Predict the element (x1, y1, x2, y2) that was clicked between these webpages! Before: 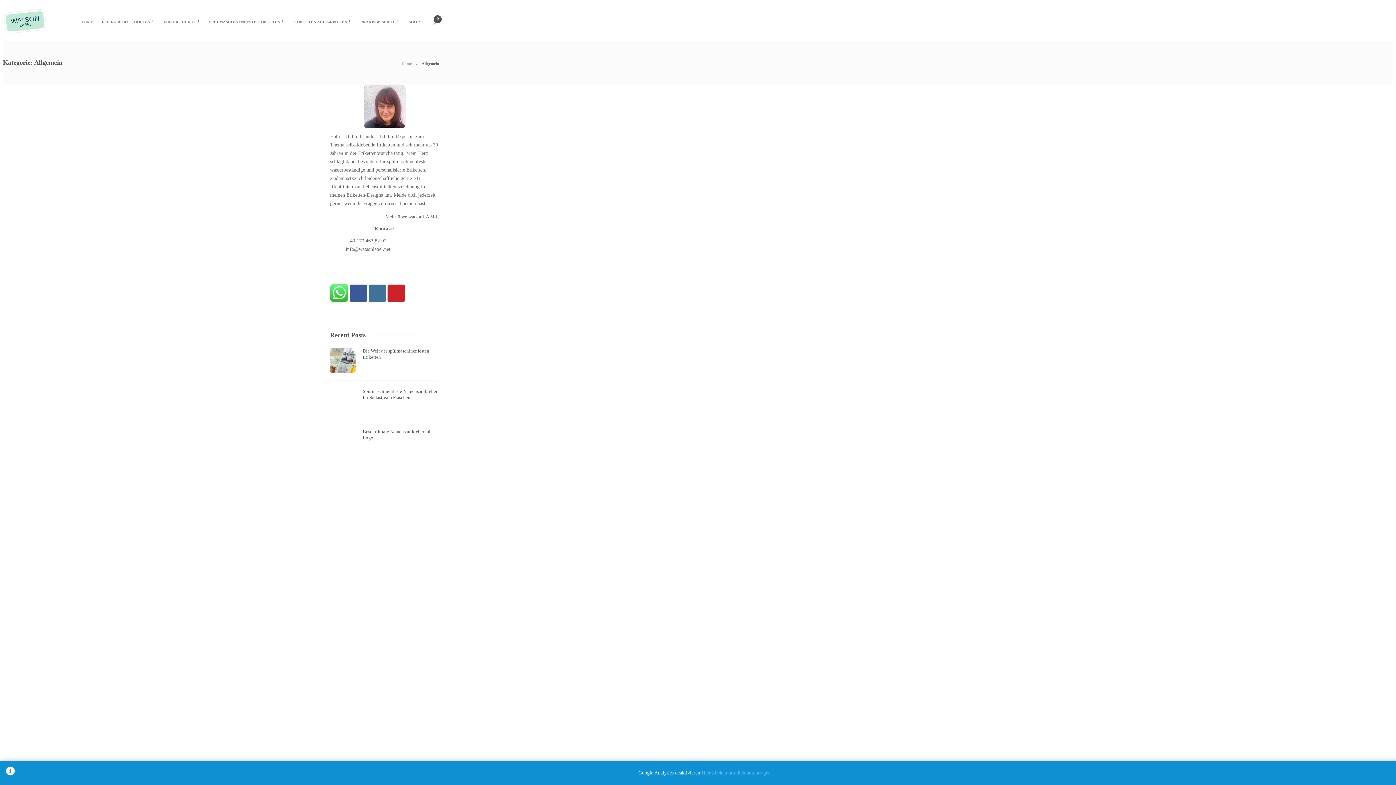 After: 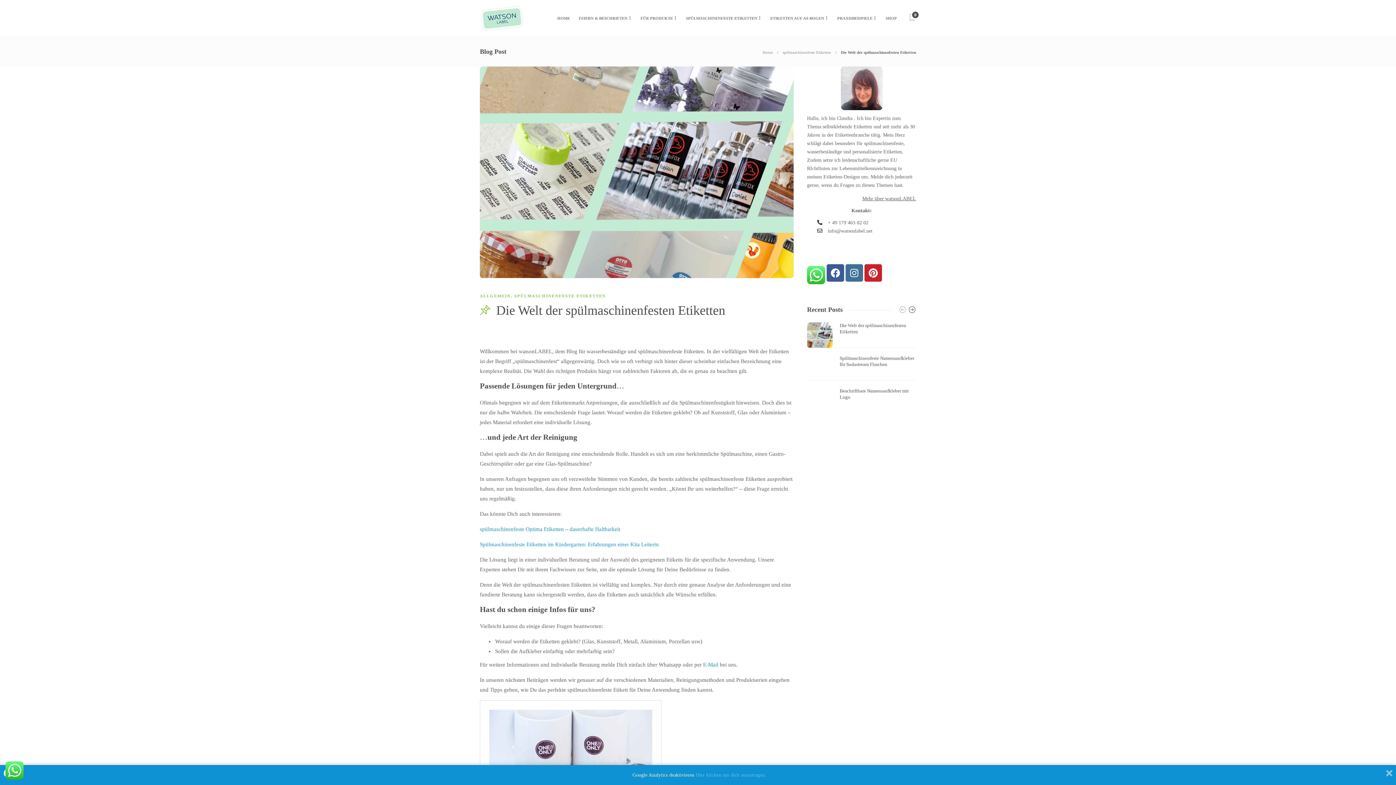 Action: bbox: (362, 347, 439, 360) label: Die Welt der spülmaschinenfesten Etiketten 